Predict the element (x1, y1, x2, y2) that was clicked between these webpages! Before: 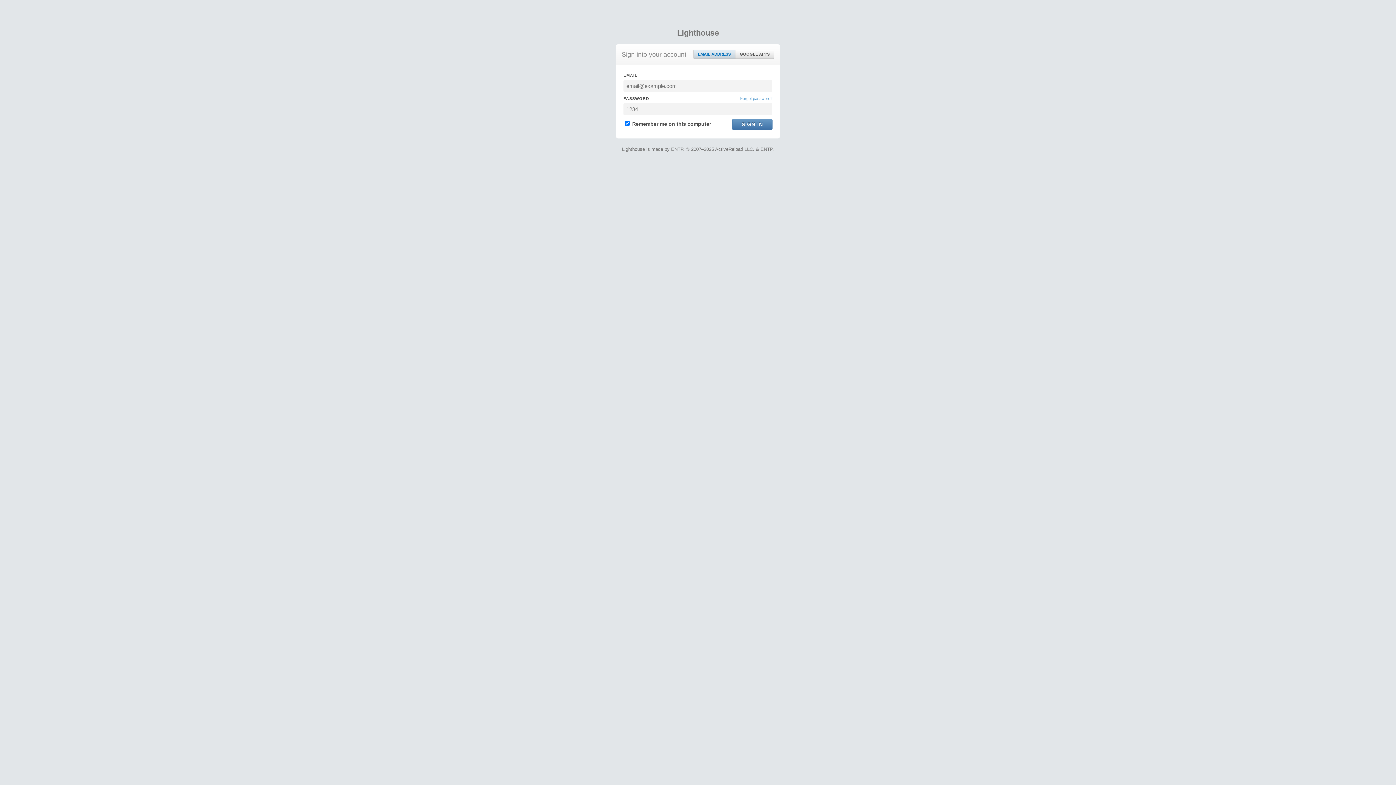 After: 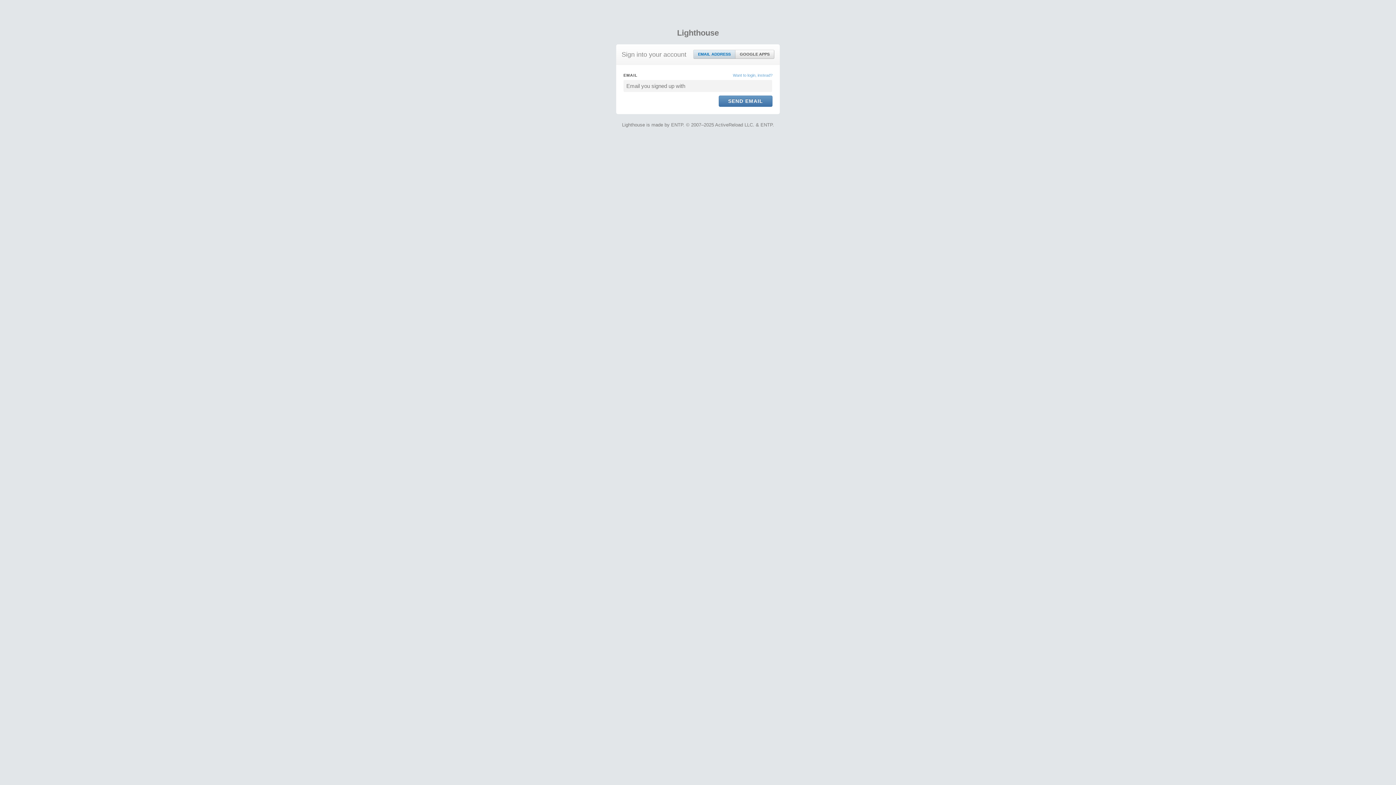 Action: label: Forgot password? bbox: (740, 95, 772, 101)